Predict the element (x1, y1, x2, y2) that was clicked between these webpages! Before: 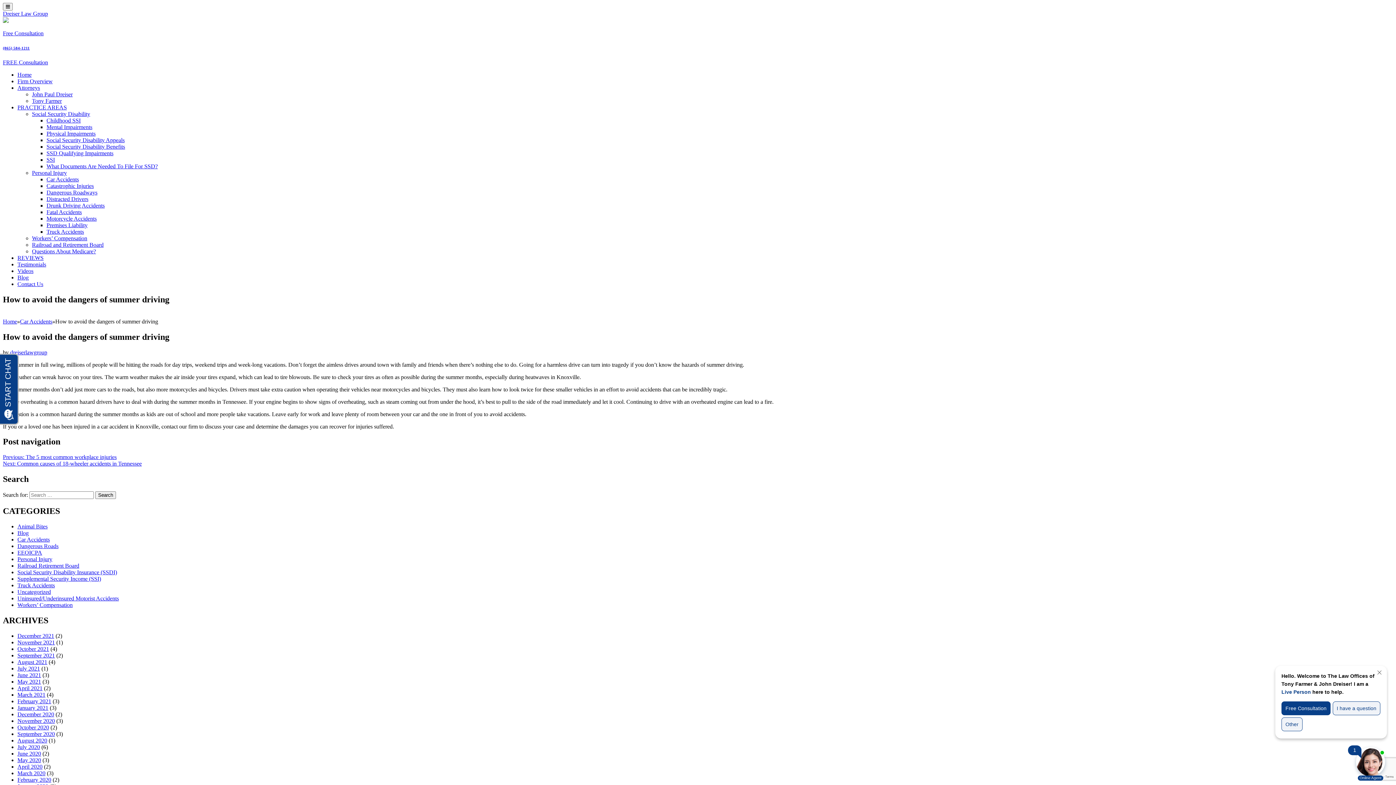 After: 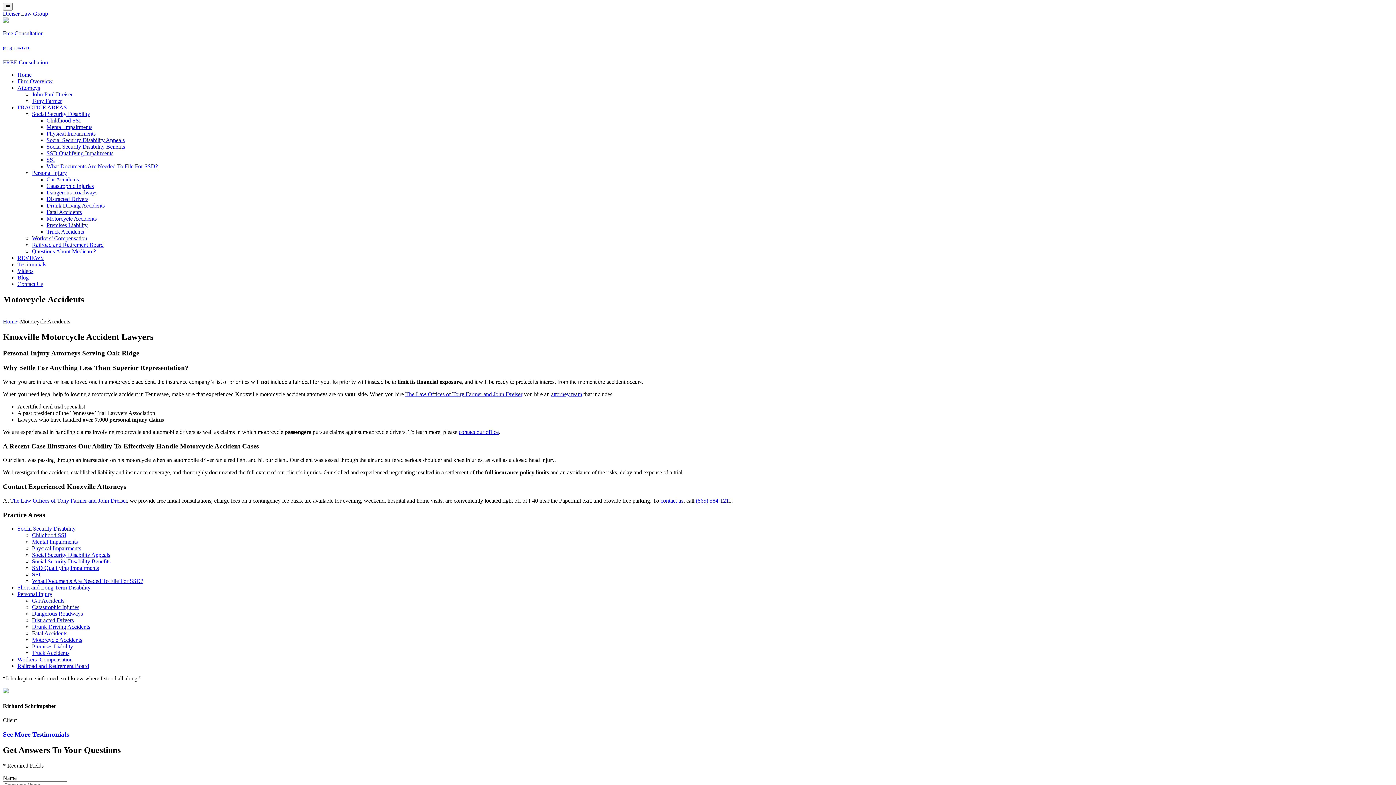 Action: bbox: (46, 215, 96, 221) label: Motorcycle Accidents